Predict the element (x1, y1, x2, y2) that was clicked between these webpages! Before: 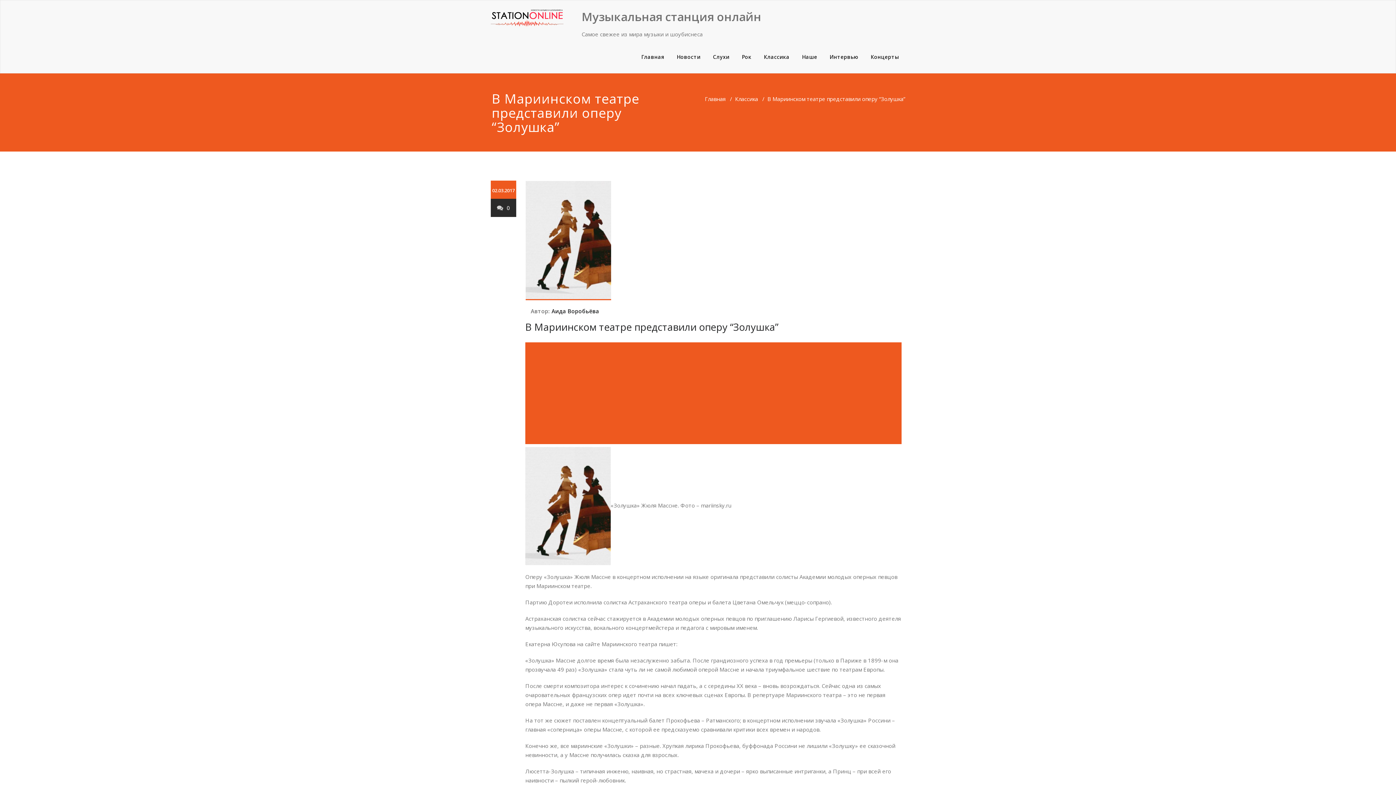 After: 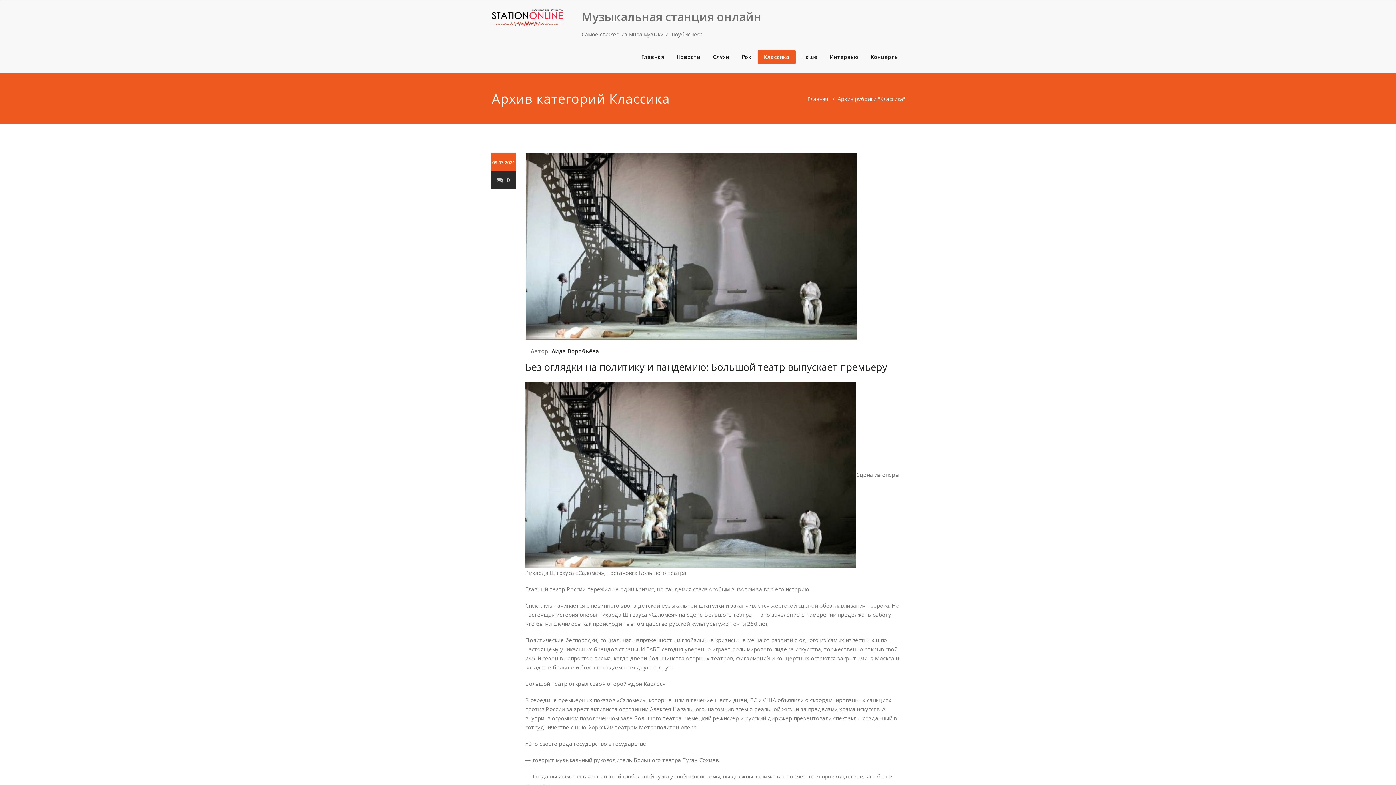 Action: label: Классика bbox: (757, 50, 796, 64)